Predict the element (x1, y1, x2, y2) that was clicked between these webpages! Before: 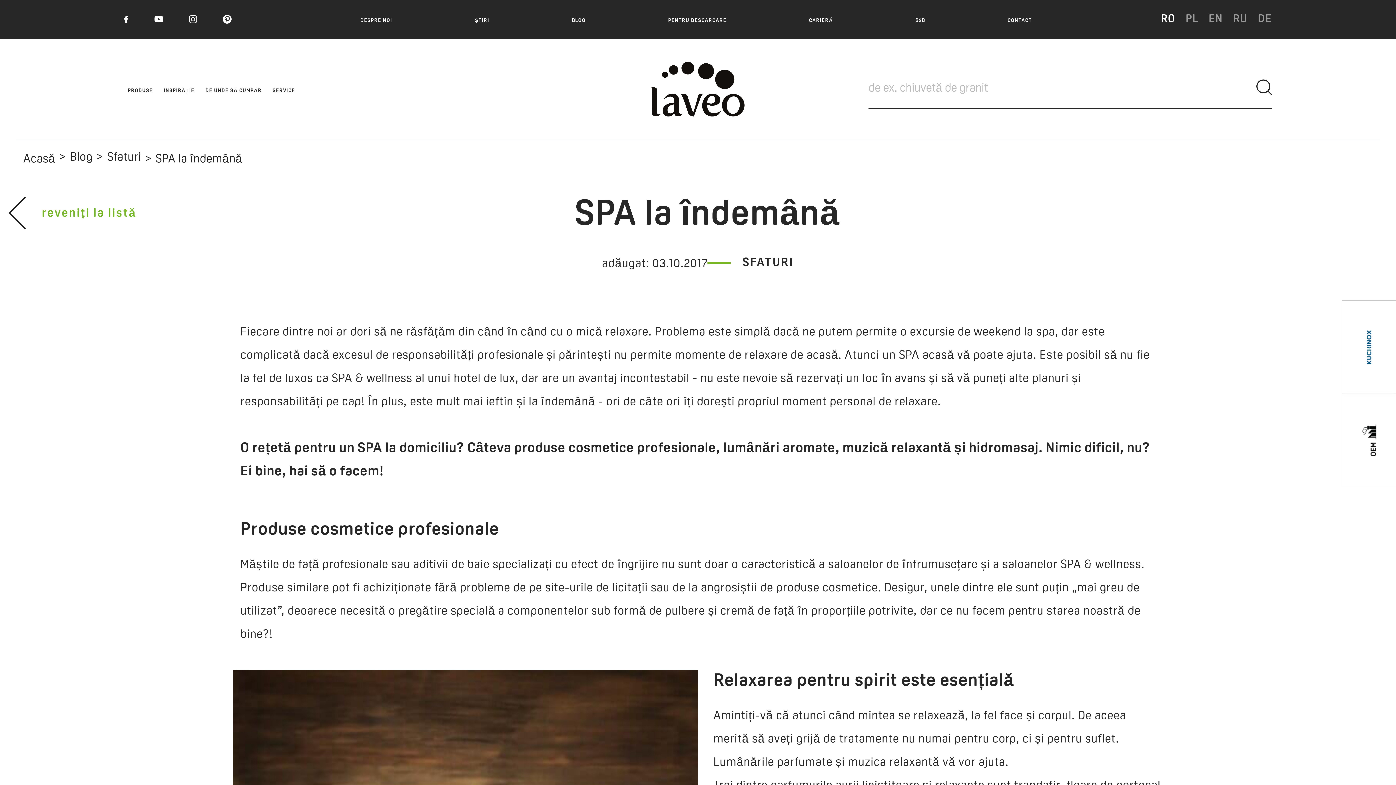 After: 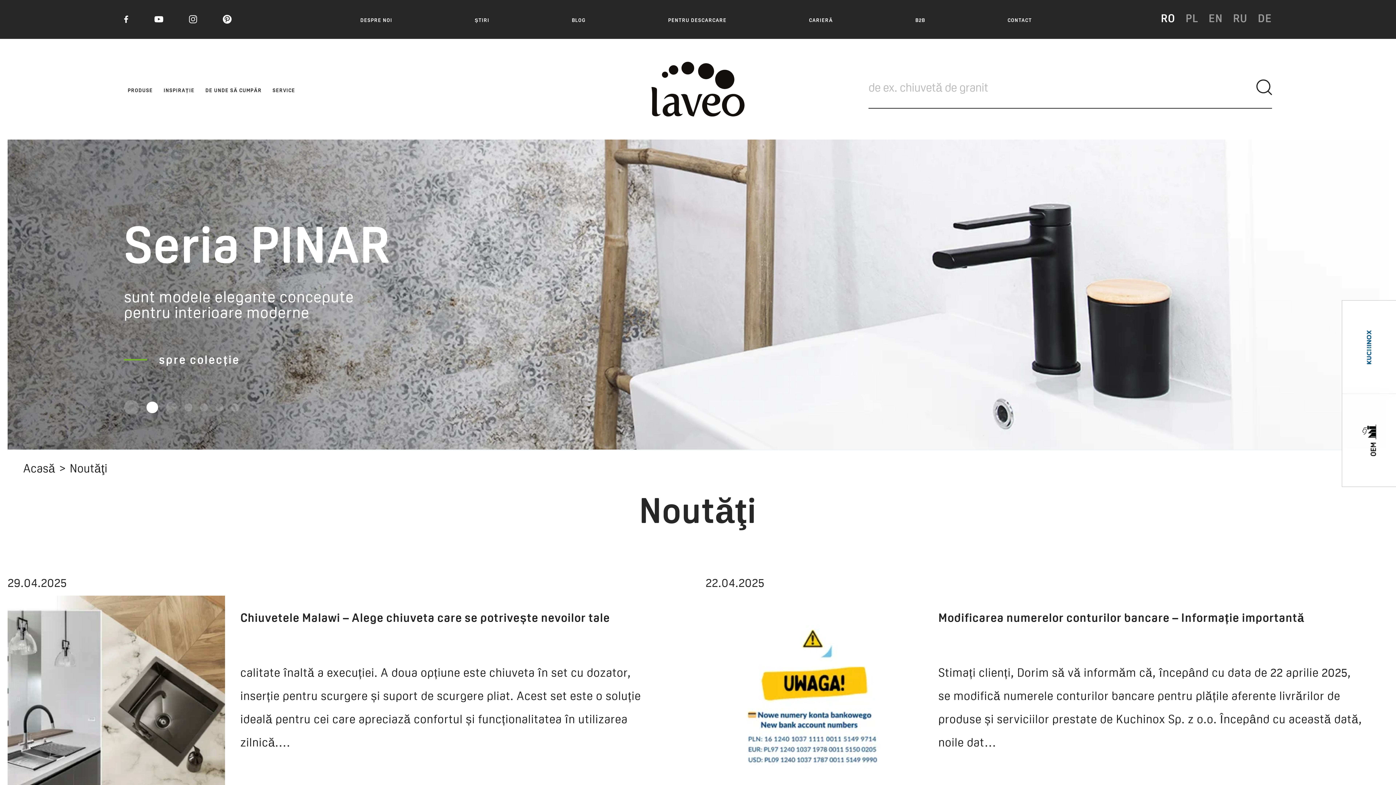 Action: label: ȘTIRI bbox: (471, 4, 493, 36)